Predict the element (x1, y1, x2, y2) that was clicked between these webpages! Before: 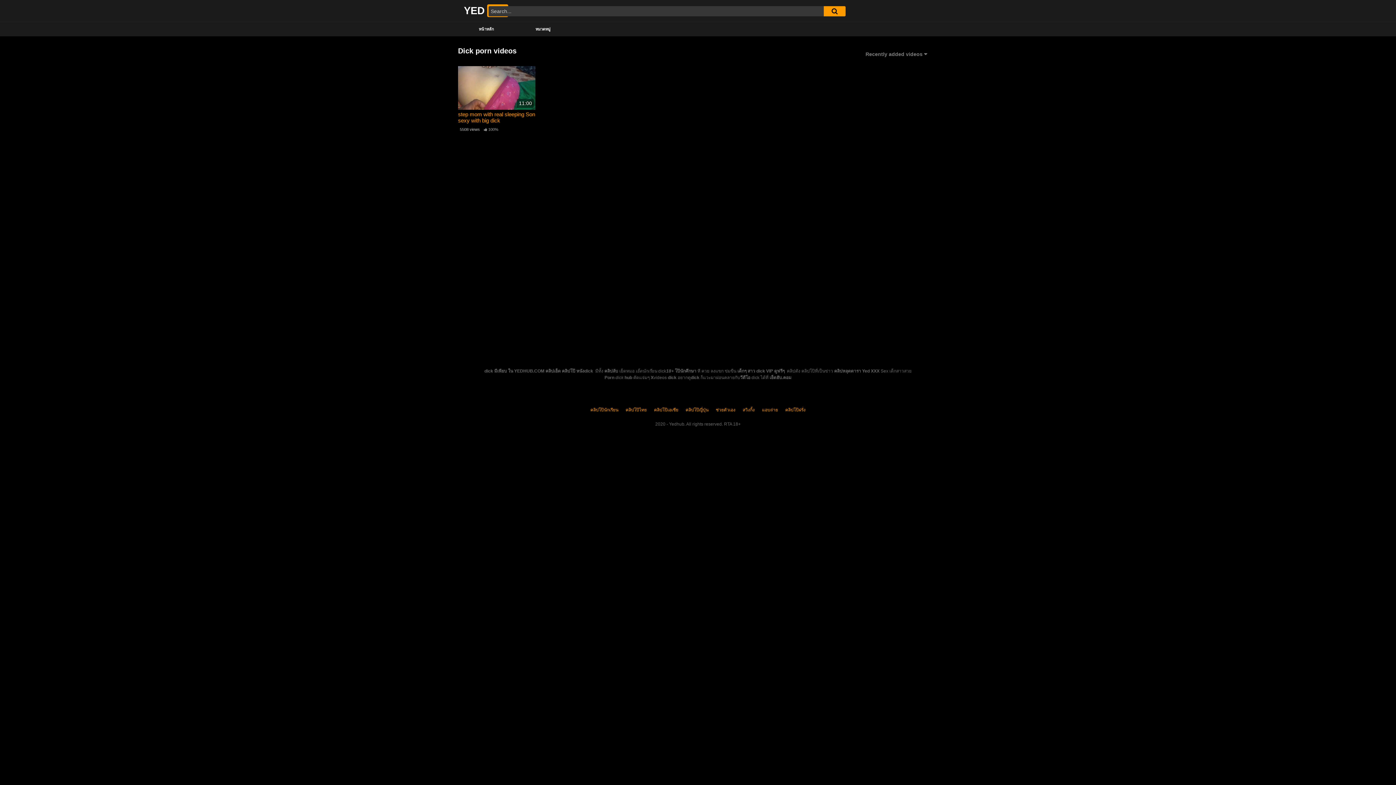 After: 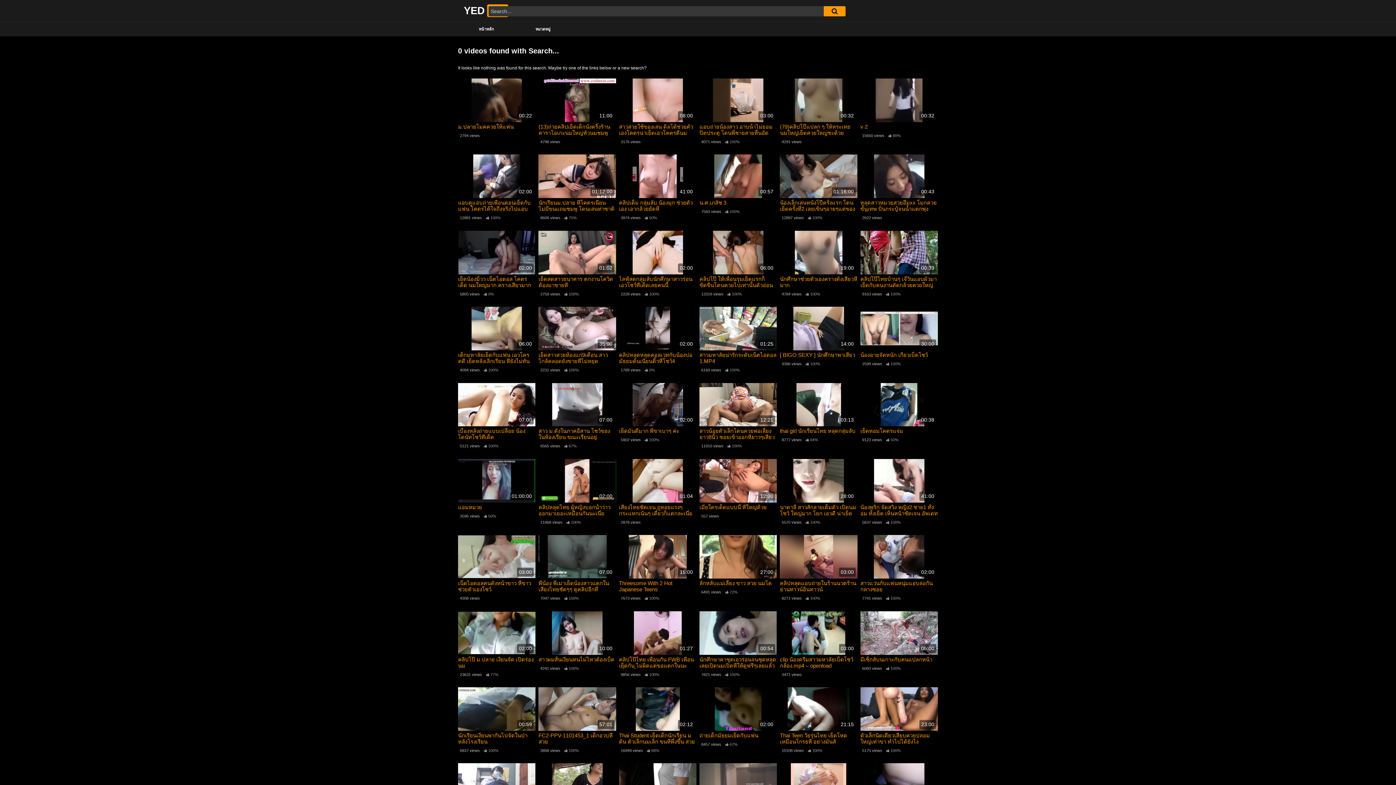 Action: bbox: (823, 6, 845, 16)